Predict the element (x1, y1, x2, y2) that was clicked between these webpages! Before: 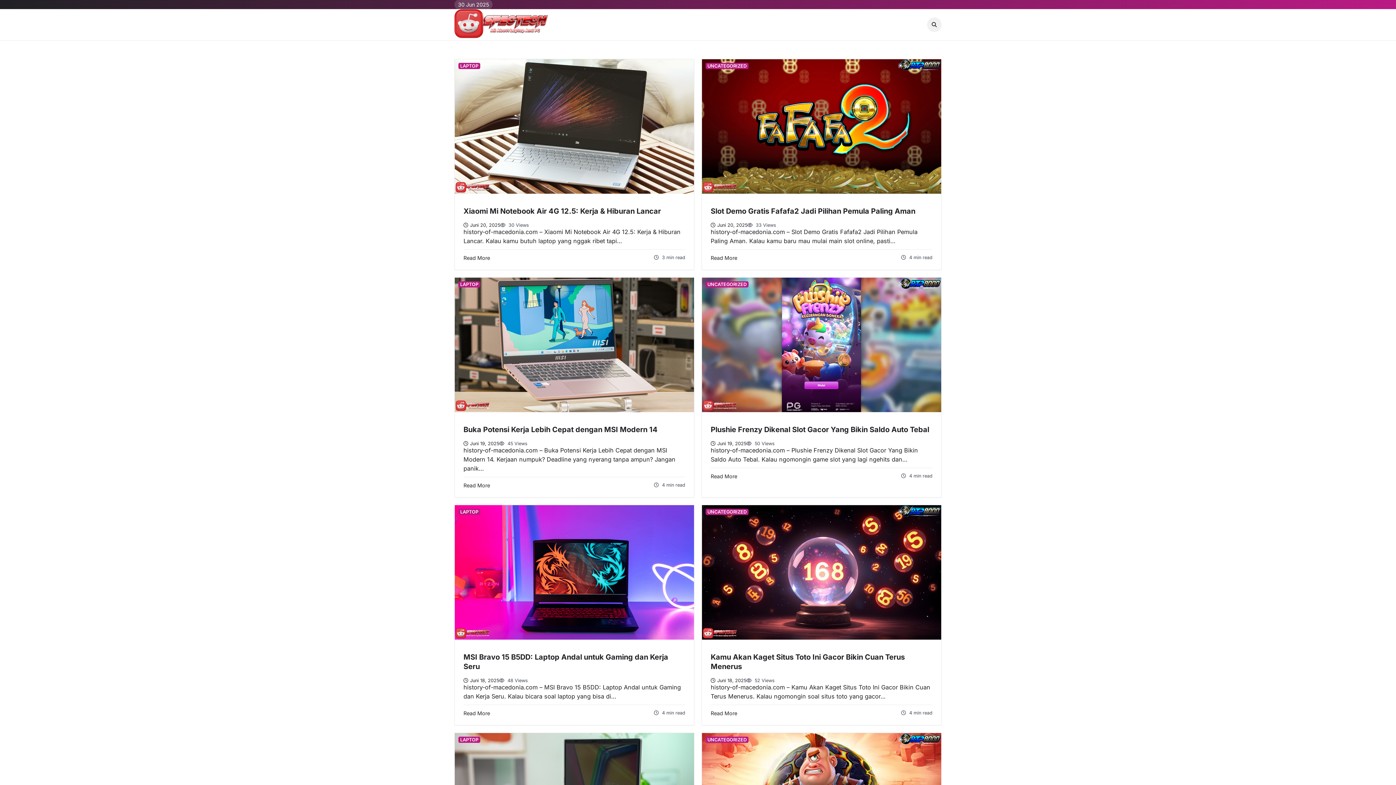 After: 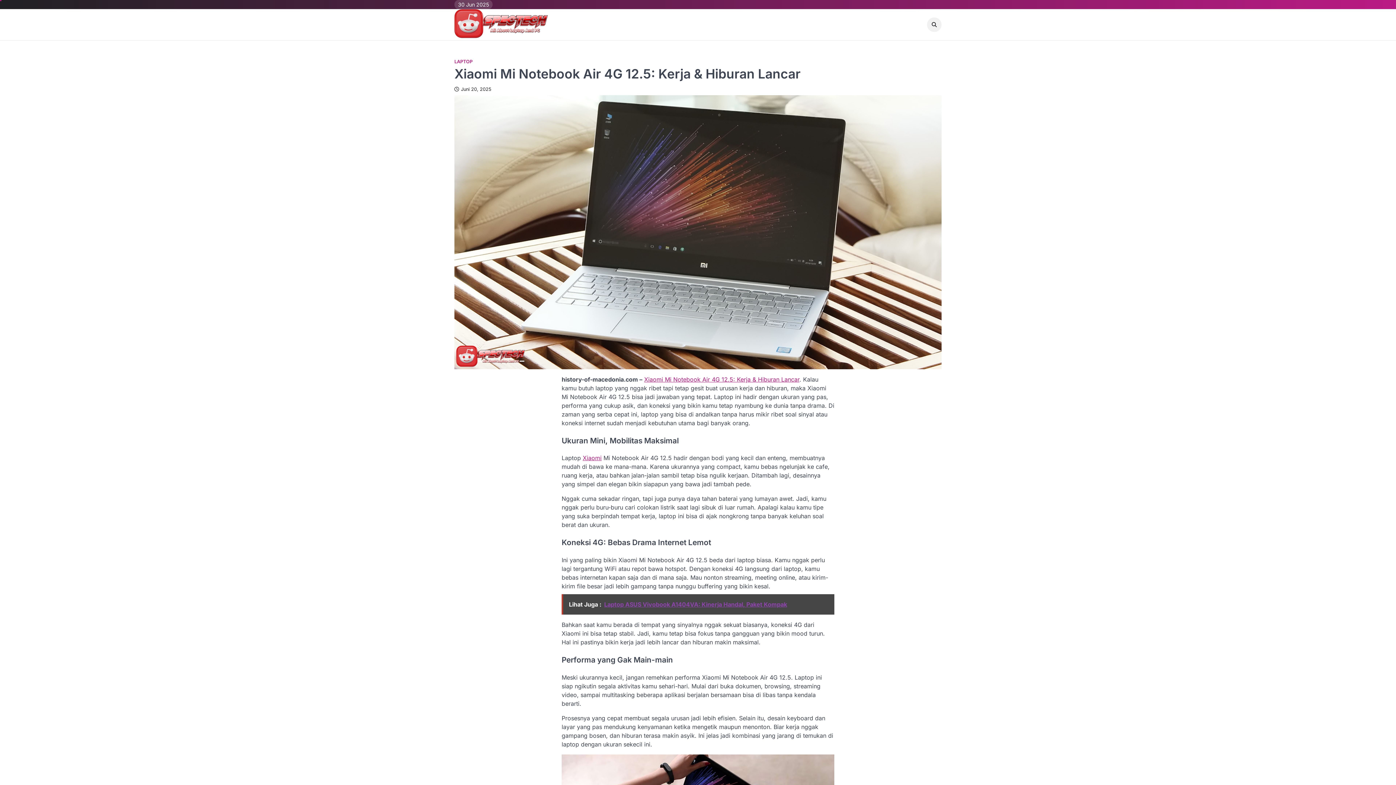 Action: bbox: (454, 59, 694, 193)